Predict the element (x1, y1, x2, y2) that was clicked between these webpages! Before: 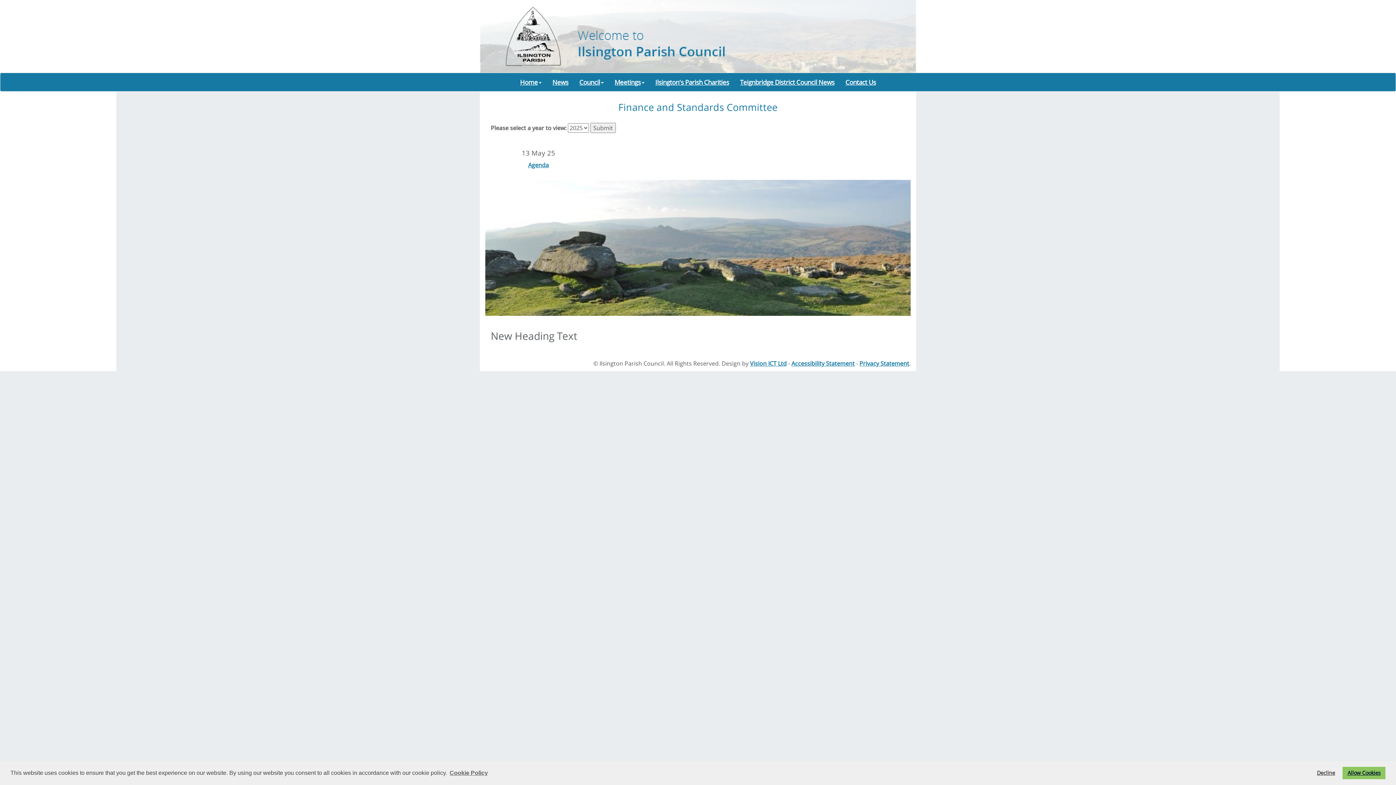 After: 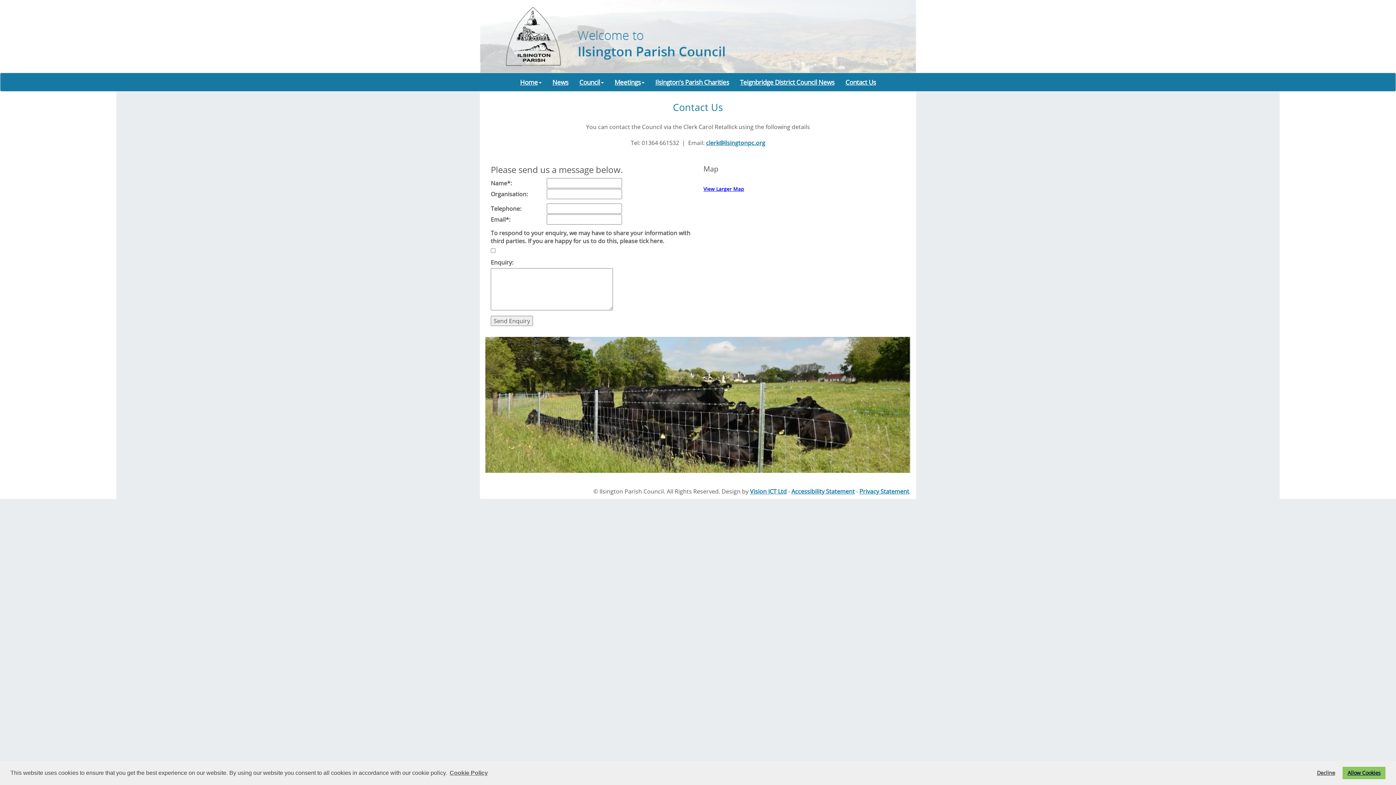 Action: label: Contact Us bbox: (840, 73, 881, 91)